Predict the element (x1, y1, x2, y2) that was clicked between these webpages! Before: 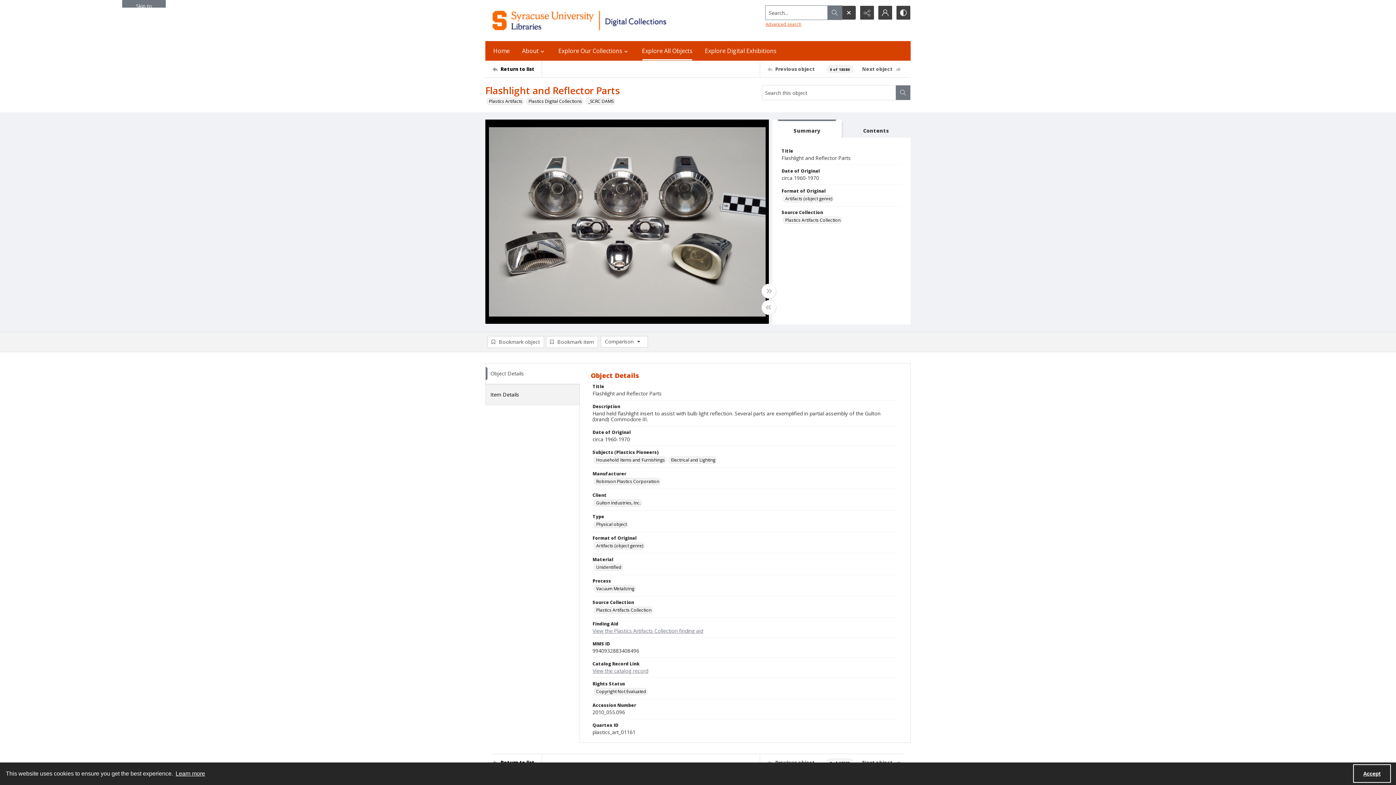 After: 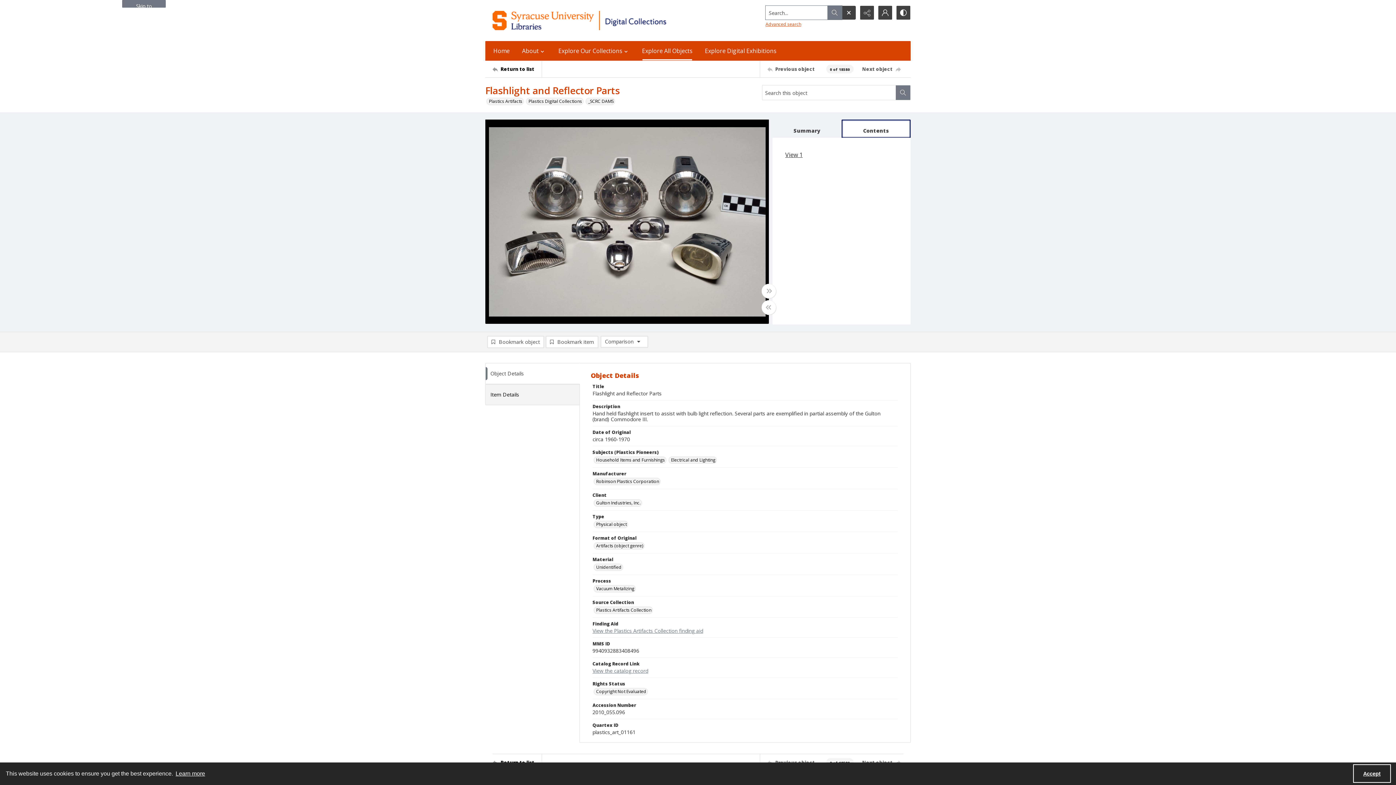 Action: label: Contents bbox: (841, 119, 910, 138)